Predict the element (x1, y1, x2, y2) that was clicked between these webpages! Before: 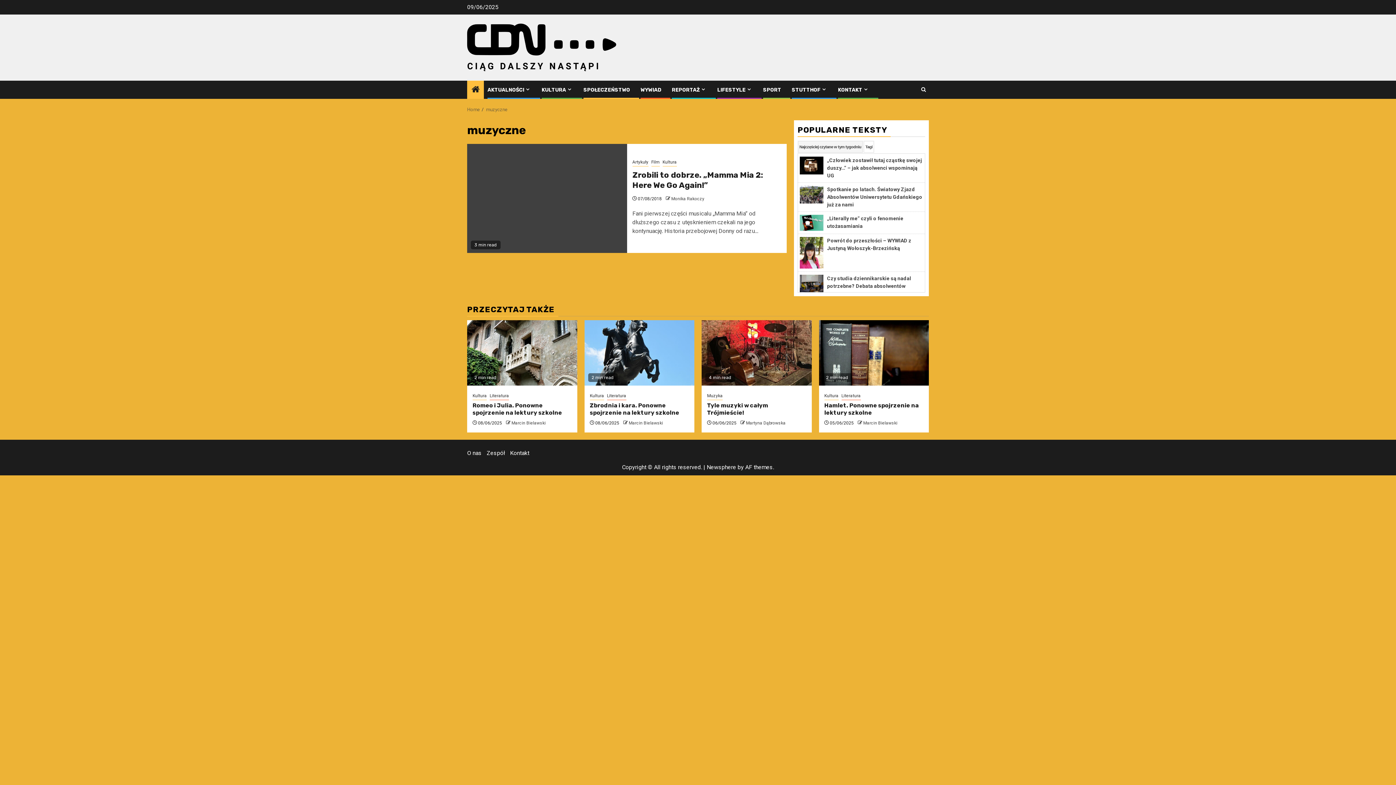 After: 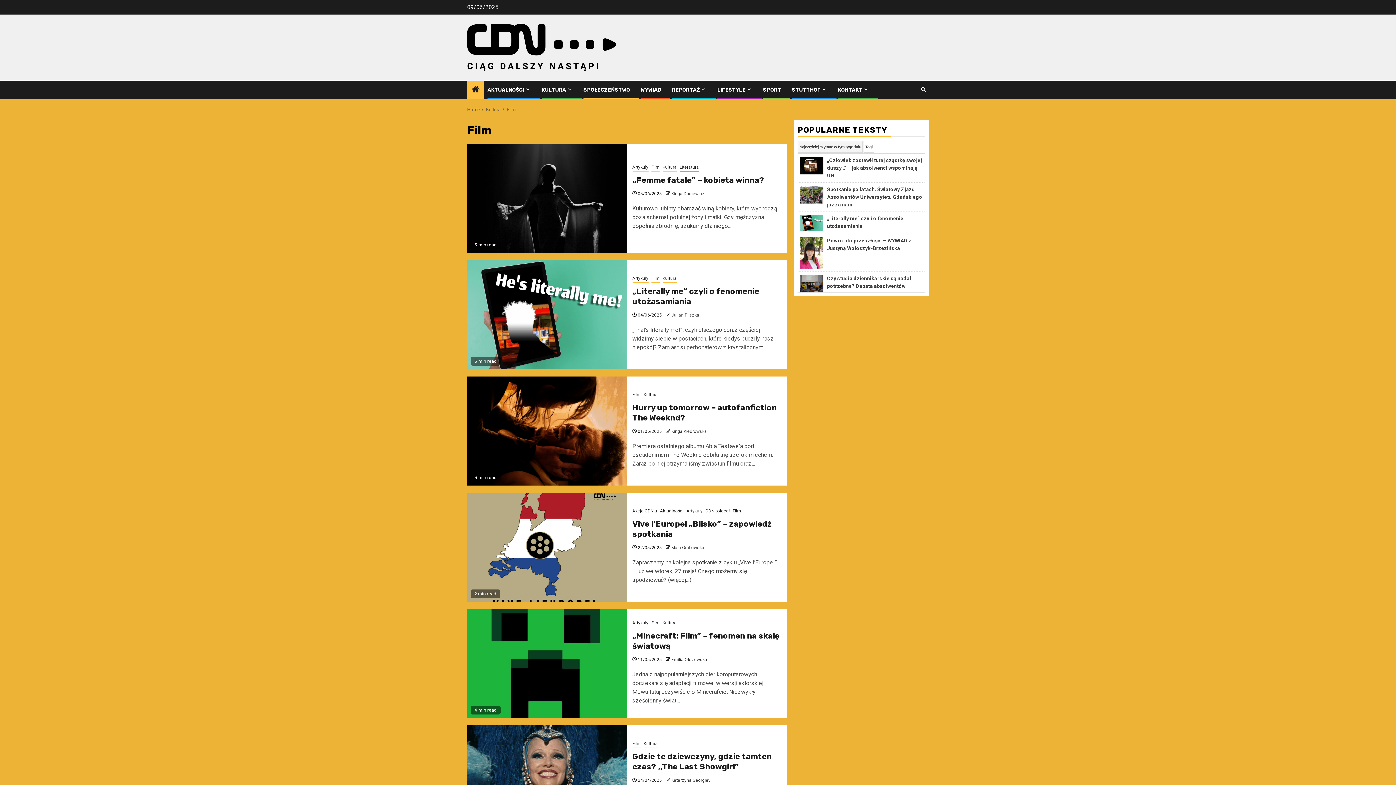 Action: bbox: (651, 159, 659, 166) label: Film